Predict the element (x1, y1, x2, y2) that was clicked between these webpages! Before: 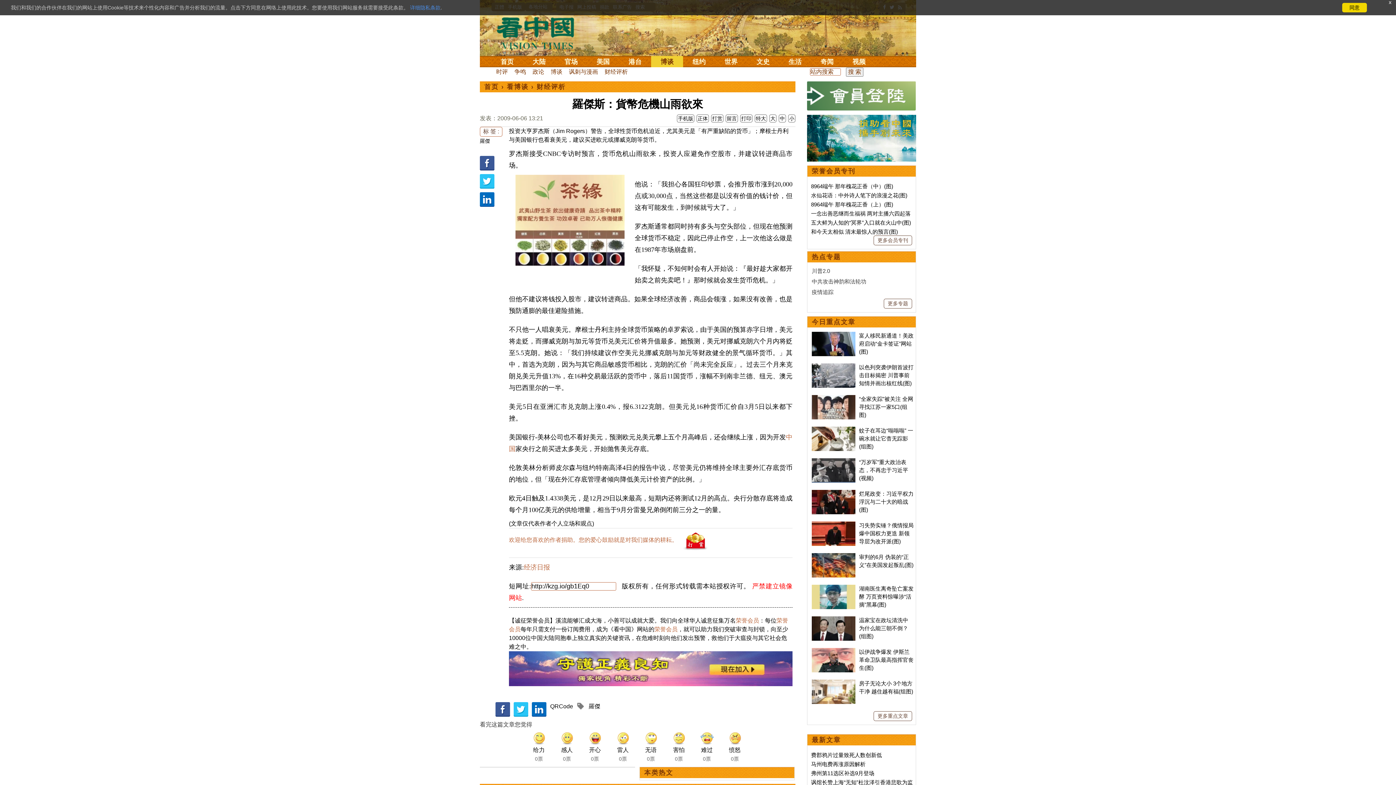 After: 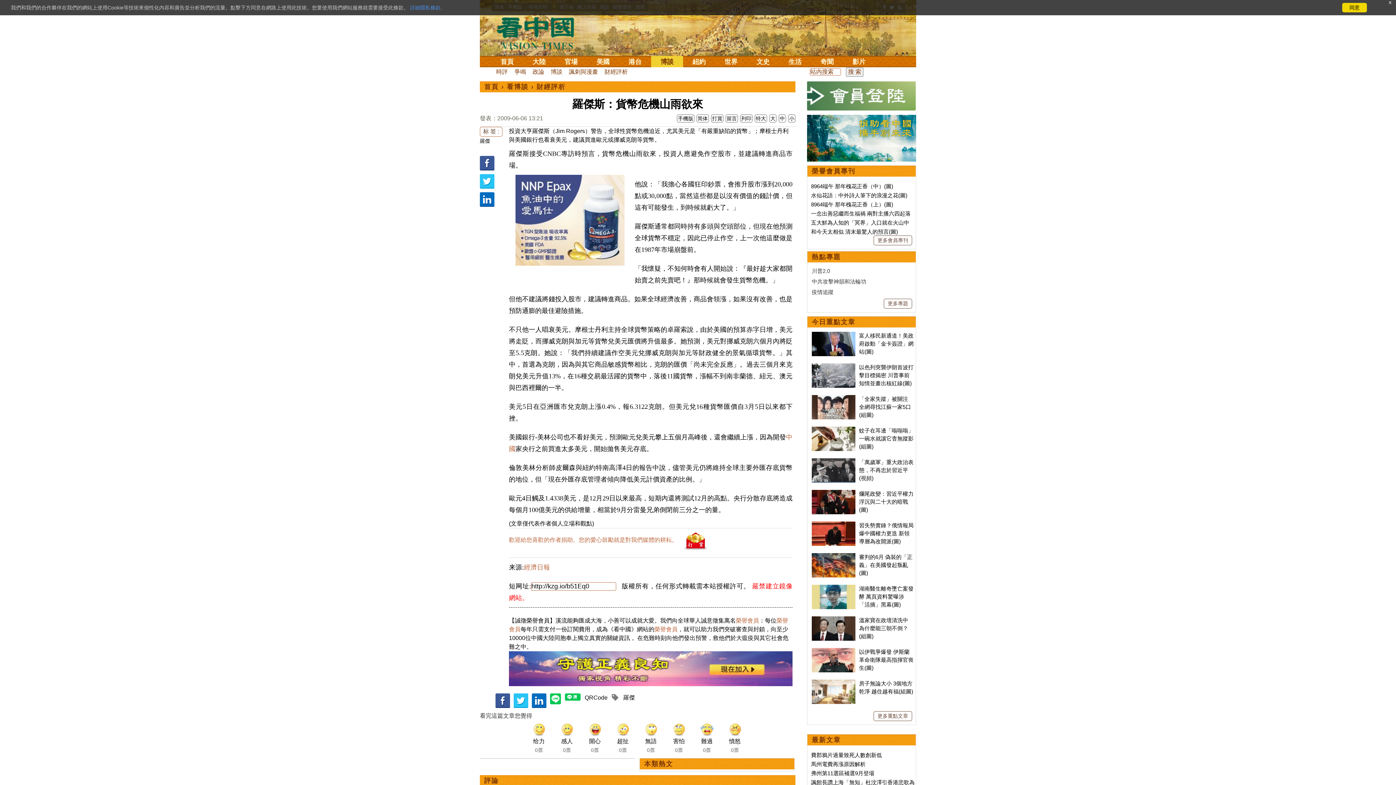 Action: bbox: (697, 115, 708, 121) label: 正体